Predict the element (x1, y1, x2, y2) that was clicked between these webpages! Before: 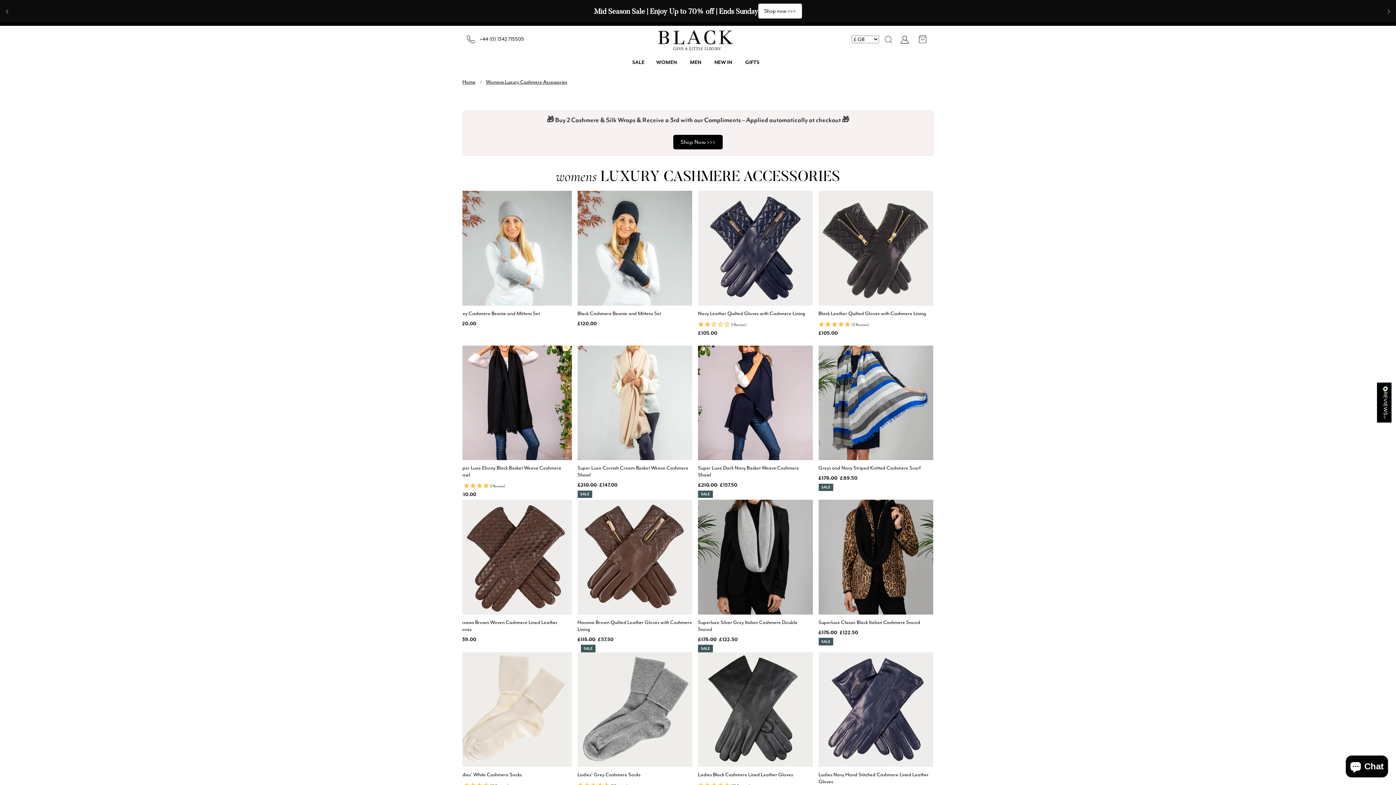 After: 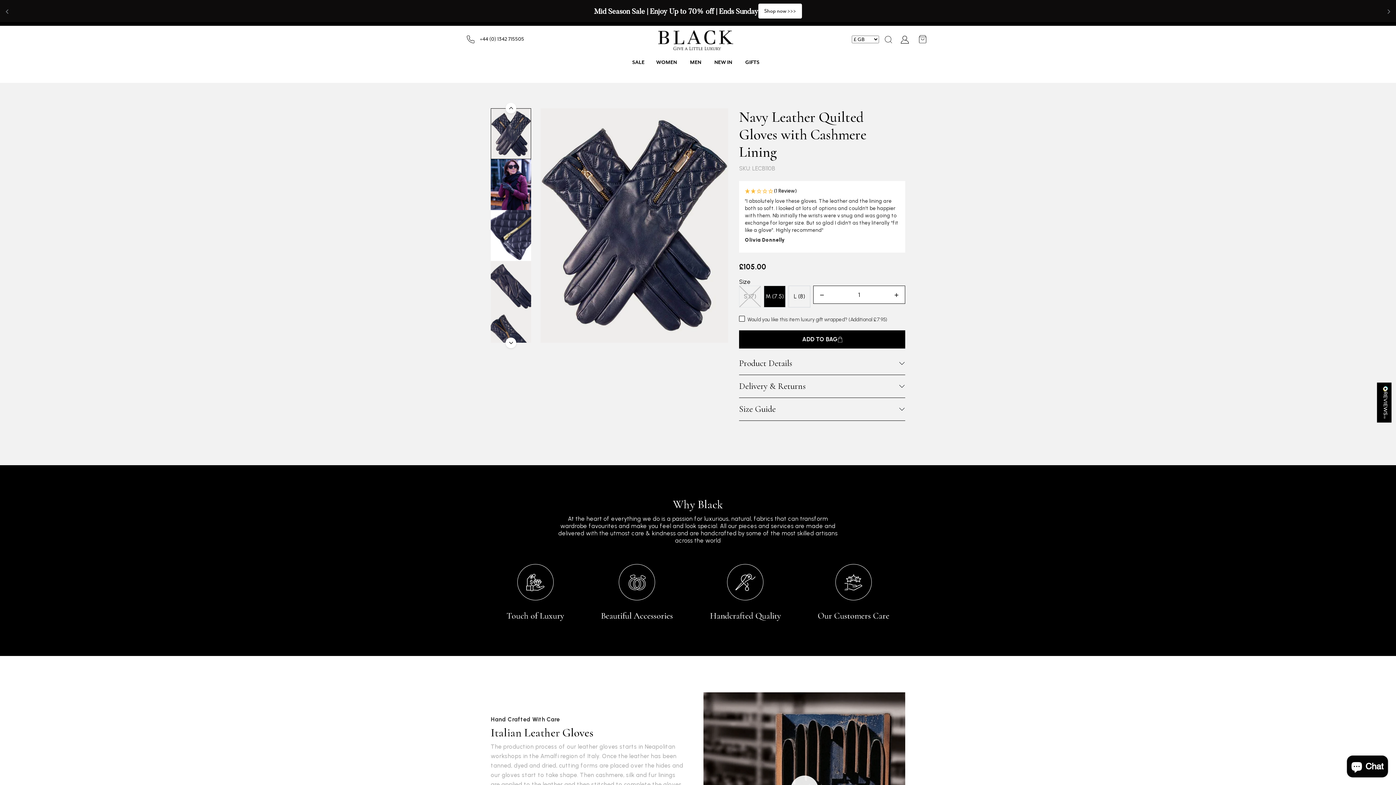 Action: bbox: (698, 320, 812, 329) label: 2 Star - 1 Review